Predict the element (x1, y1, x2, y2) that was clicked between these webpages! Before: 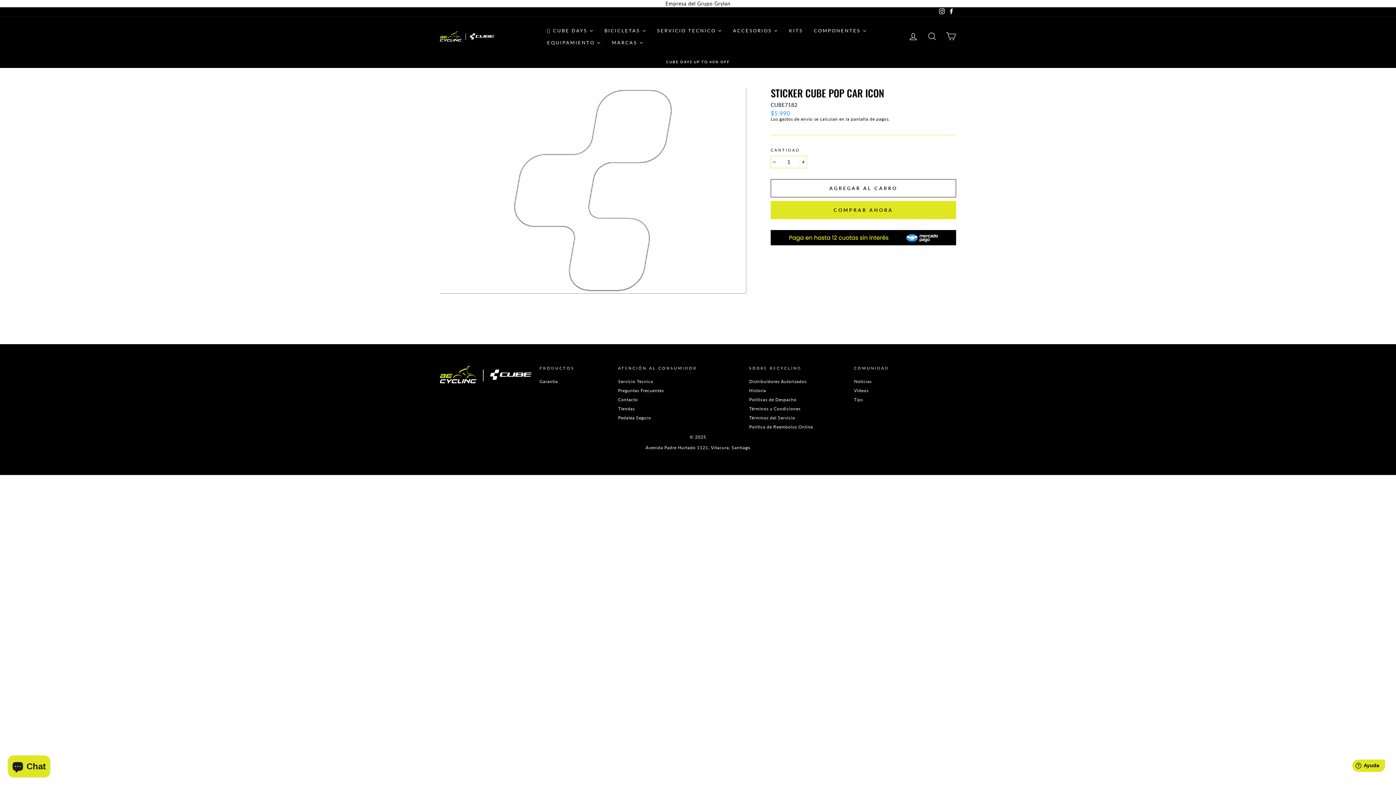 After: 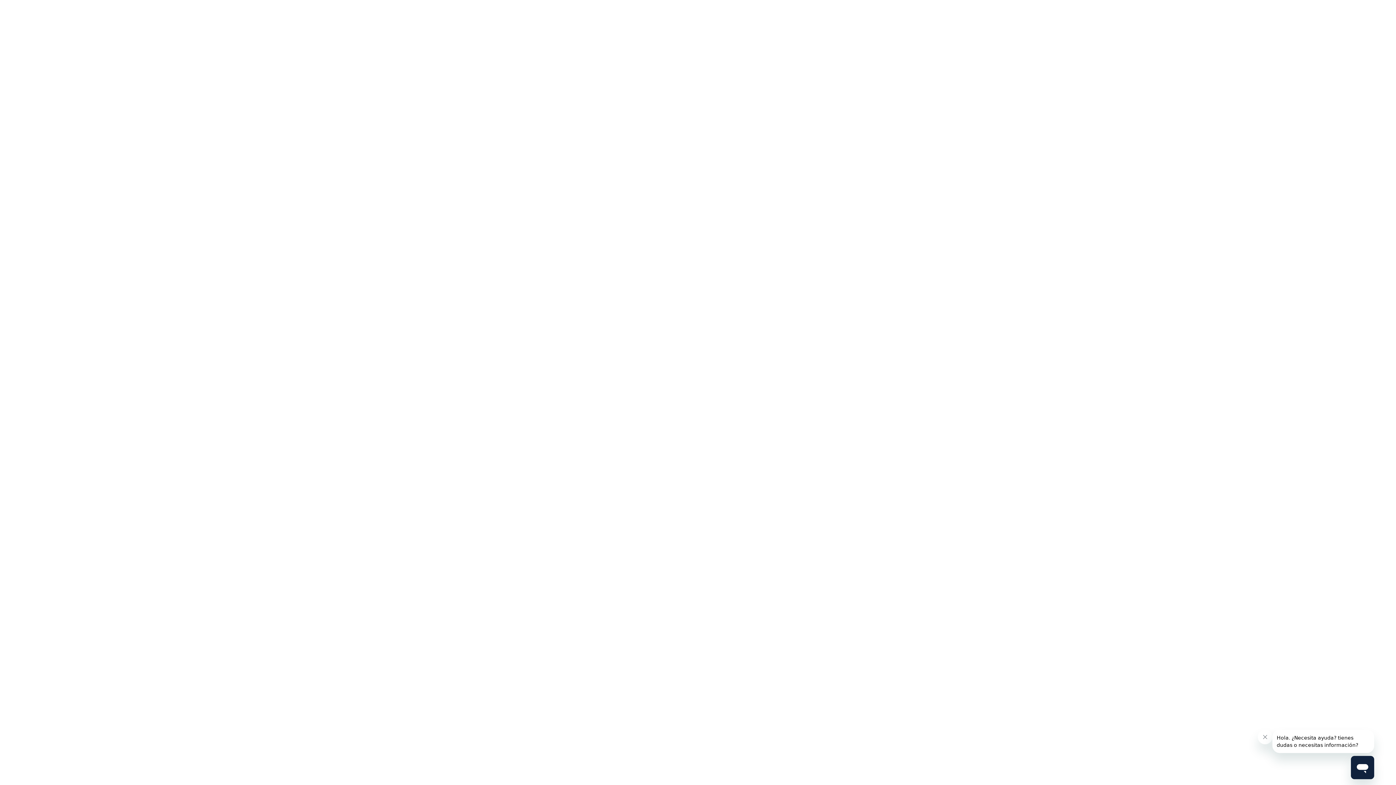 Action: label: Servicio Tecnico bbox: (618, 377, 653, 385)